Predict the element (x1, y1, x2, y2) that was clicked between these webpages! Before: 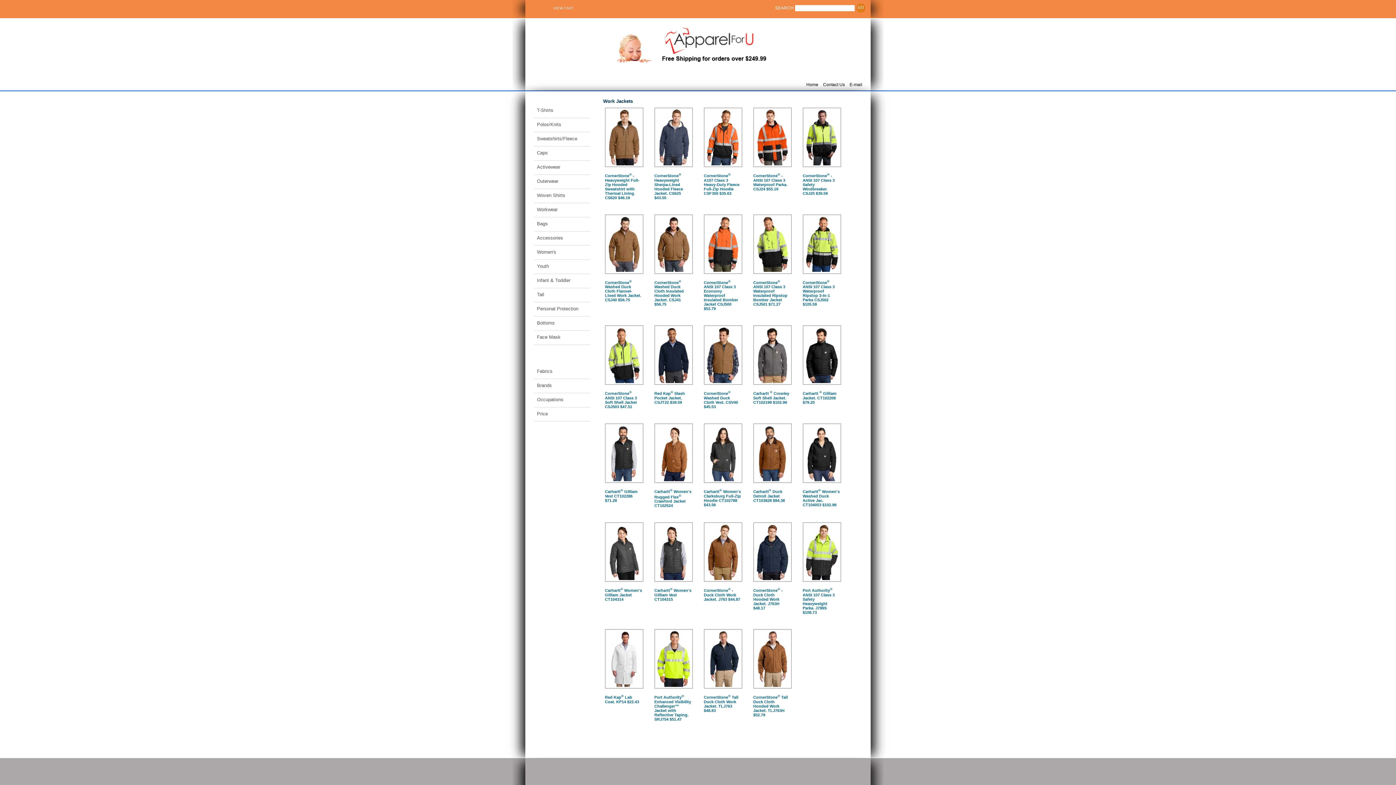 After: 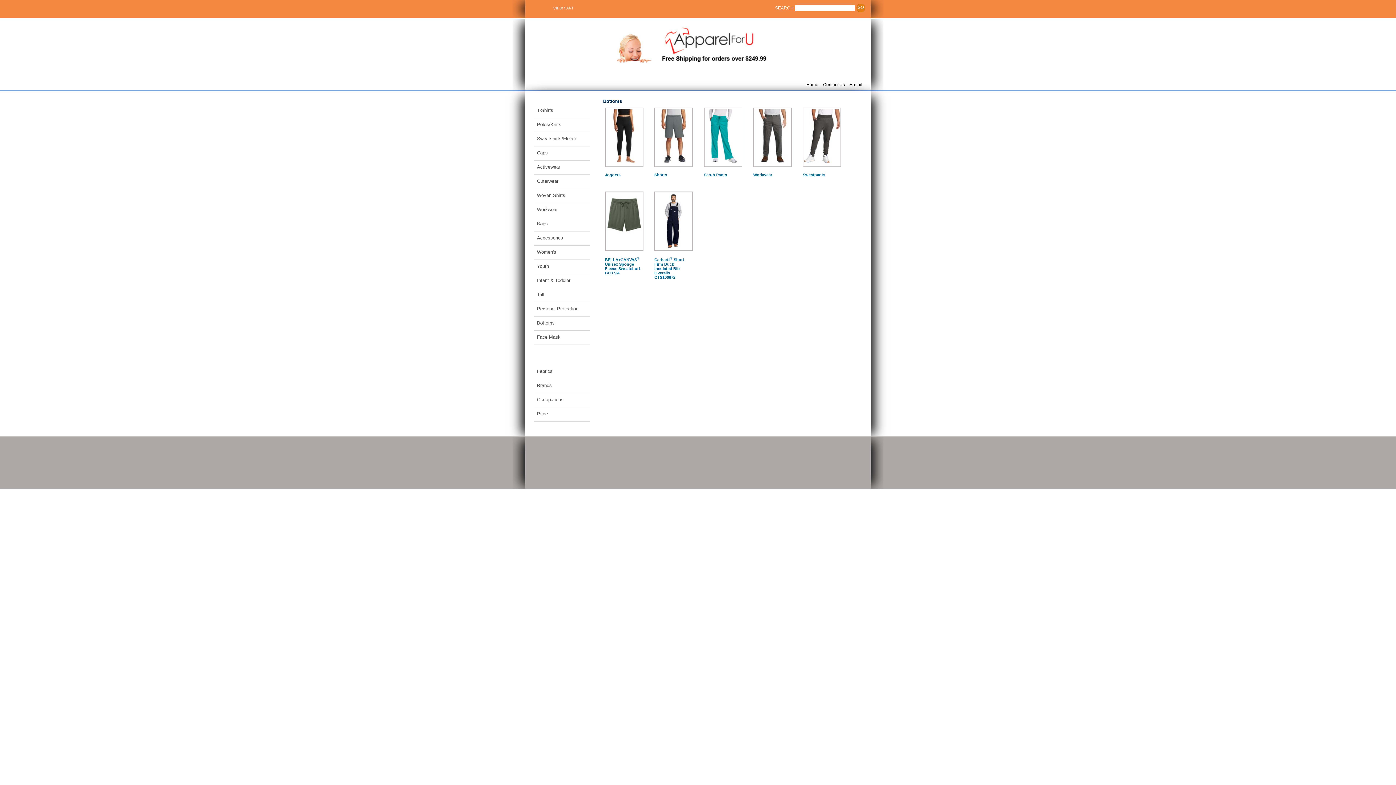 Action: bbox: (535, 318, 594, 330) label: Bottoms